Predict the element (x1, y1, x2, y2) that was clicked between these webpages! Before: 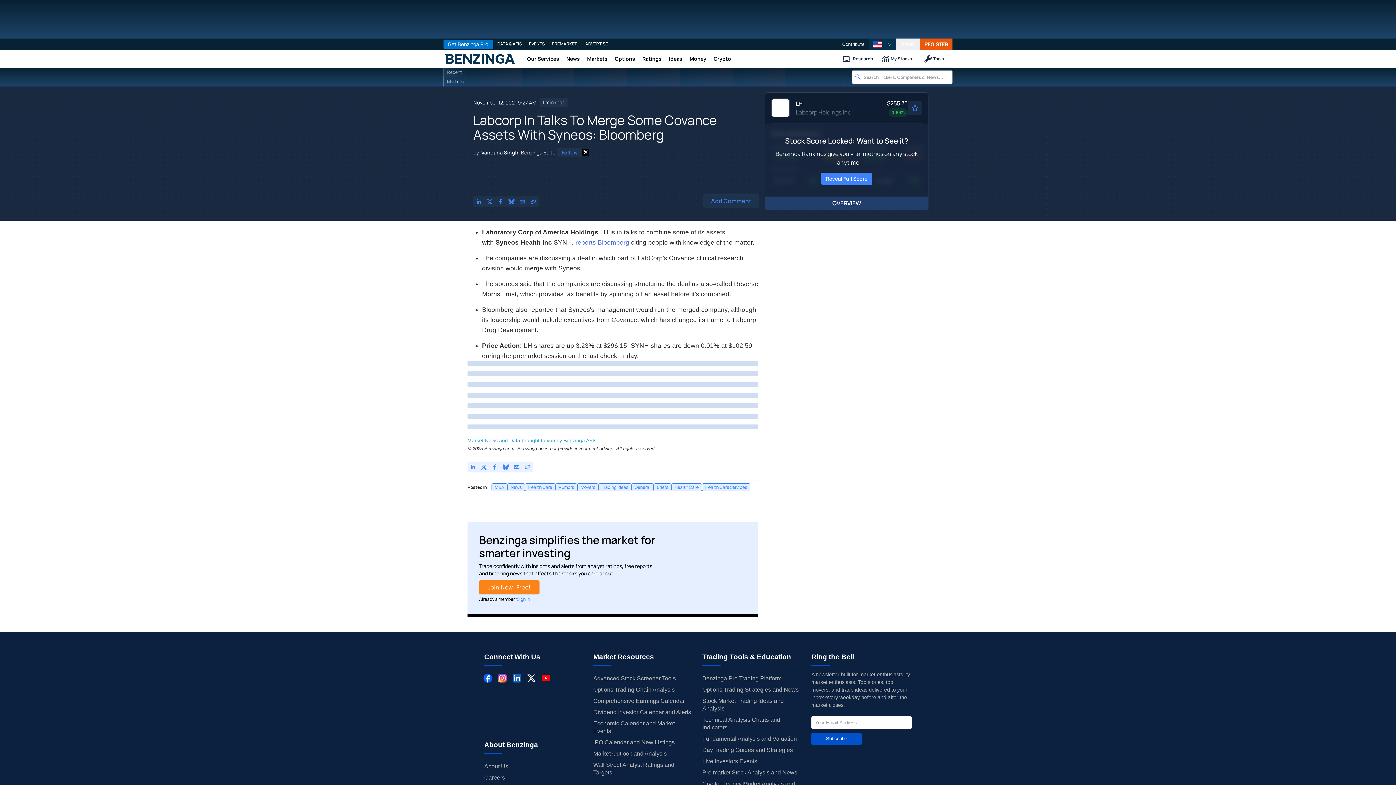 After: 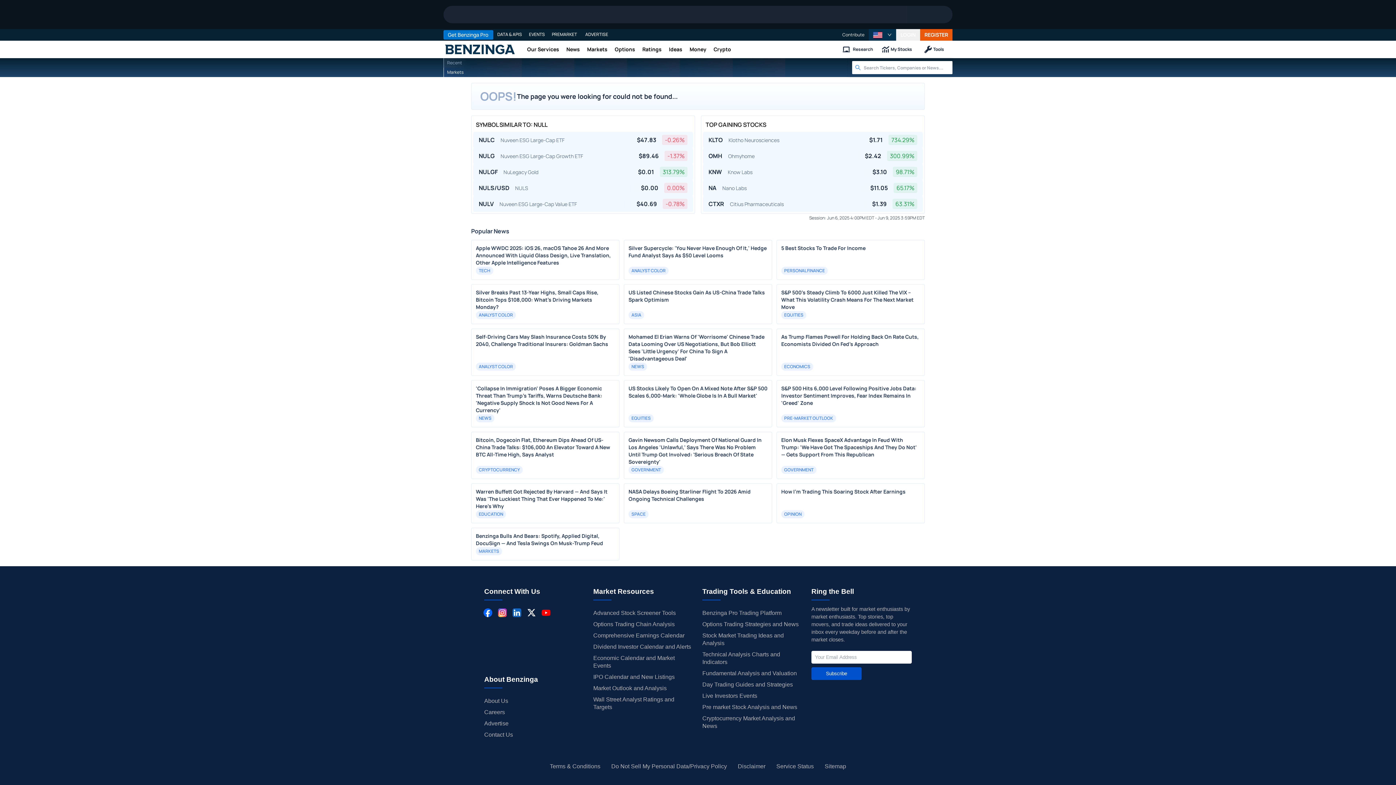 Action: bbox: (732, 67, 785, 86)